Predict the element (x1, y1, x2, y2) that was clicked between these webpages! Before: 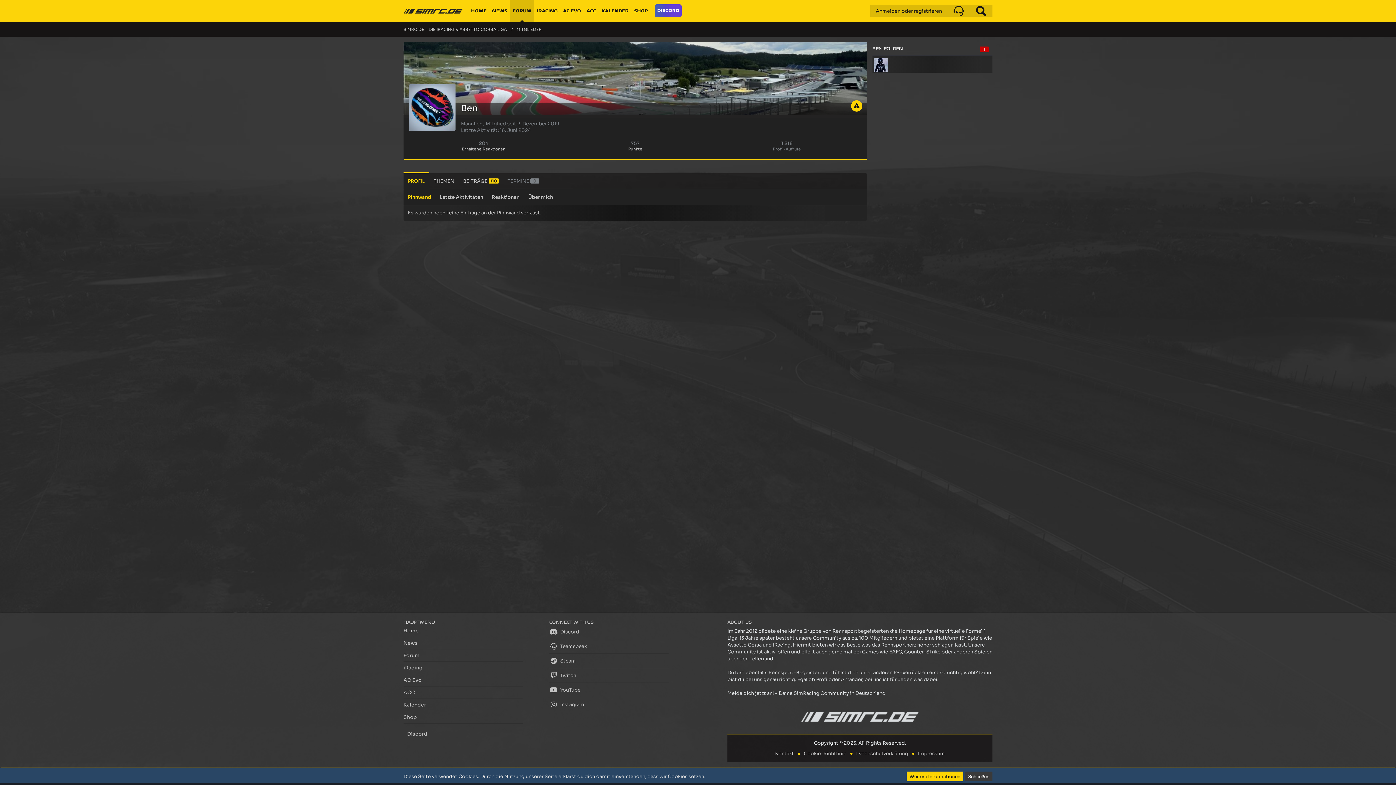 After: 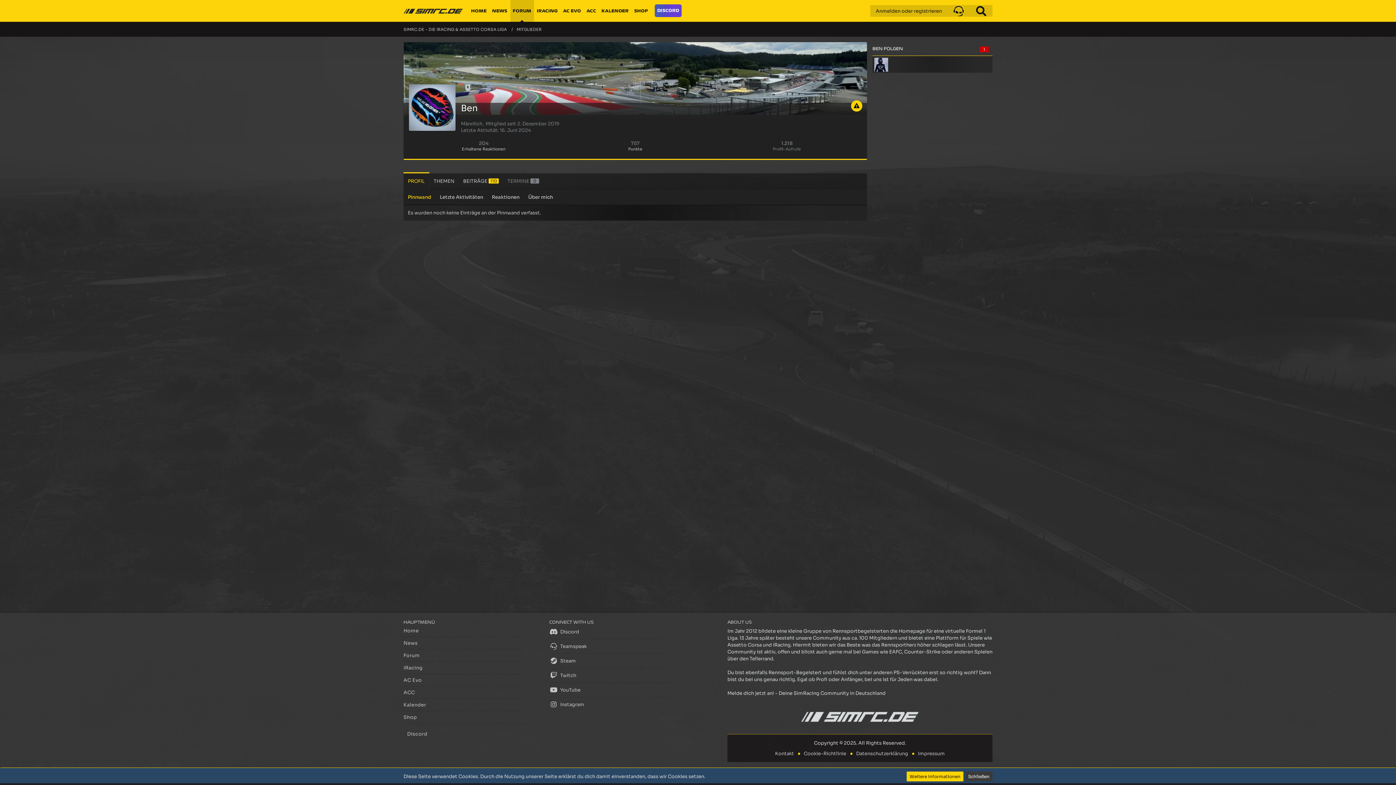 Action: bbox: (408, 189, 431, 205) label: Pinnwand